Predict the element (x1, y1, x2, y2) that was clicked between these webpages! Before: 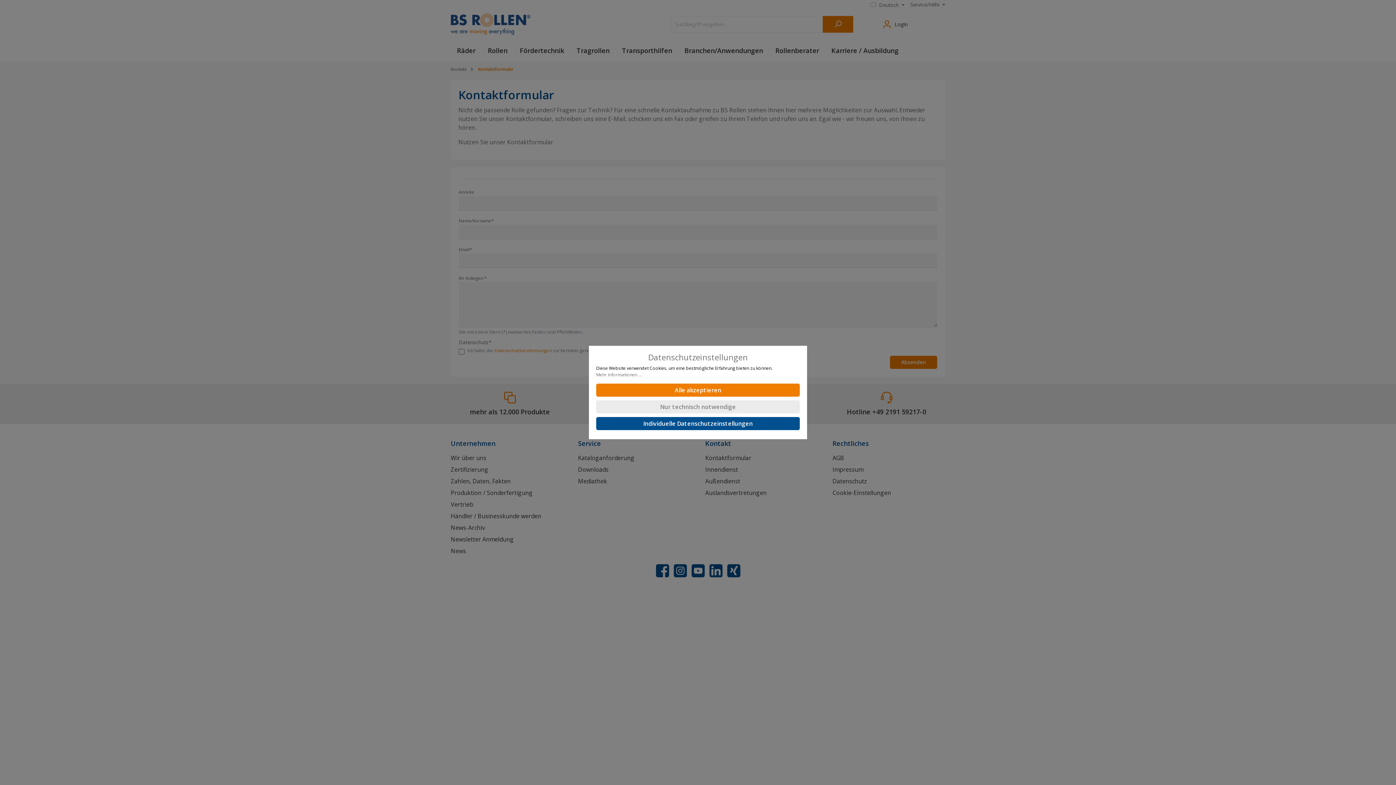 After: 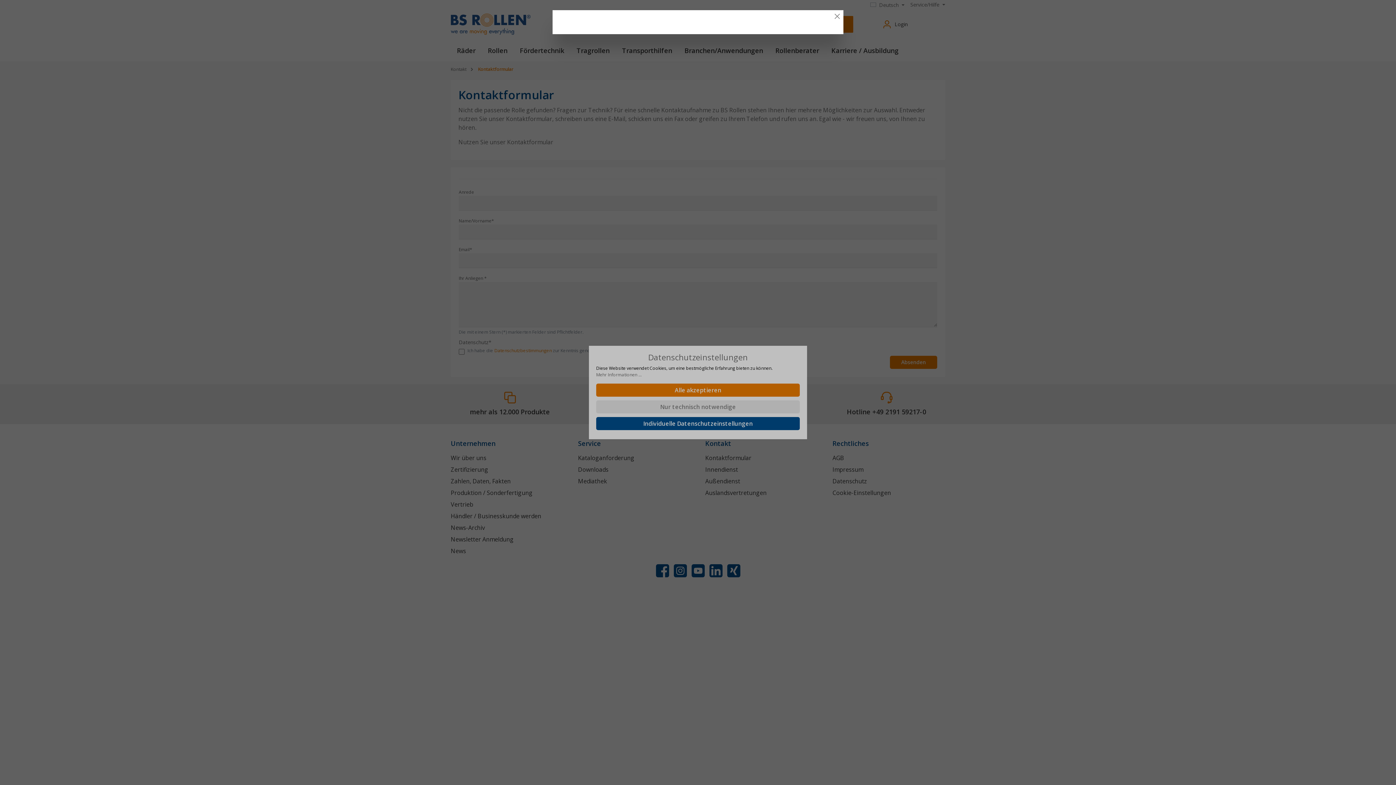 Action: bbox: (596, 371, 641, 378) label: Mehr Informationen ...